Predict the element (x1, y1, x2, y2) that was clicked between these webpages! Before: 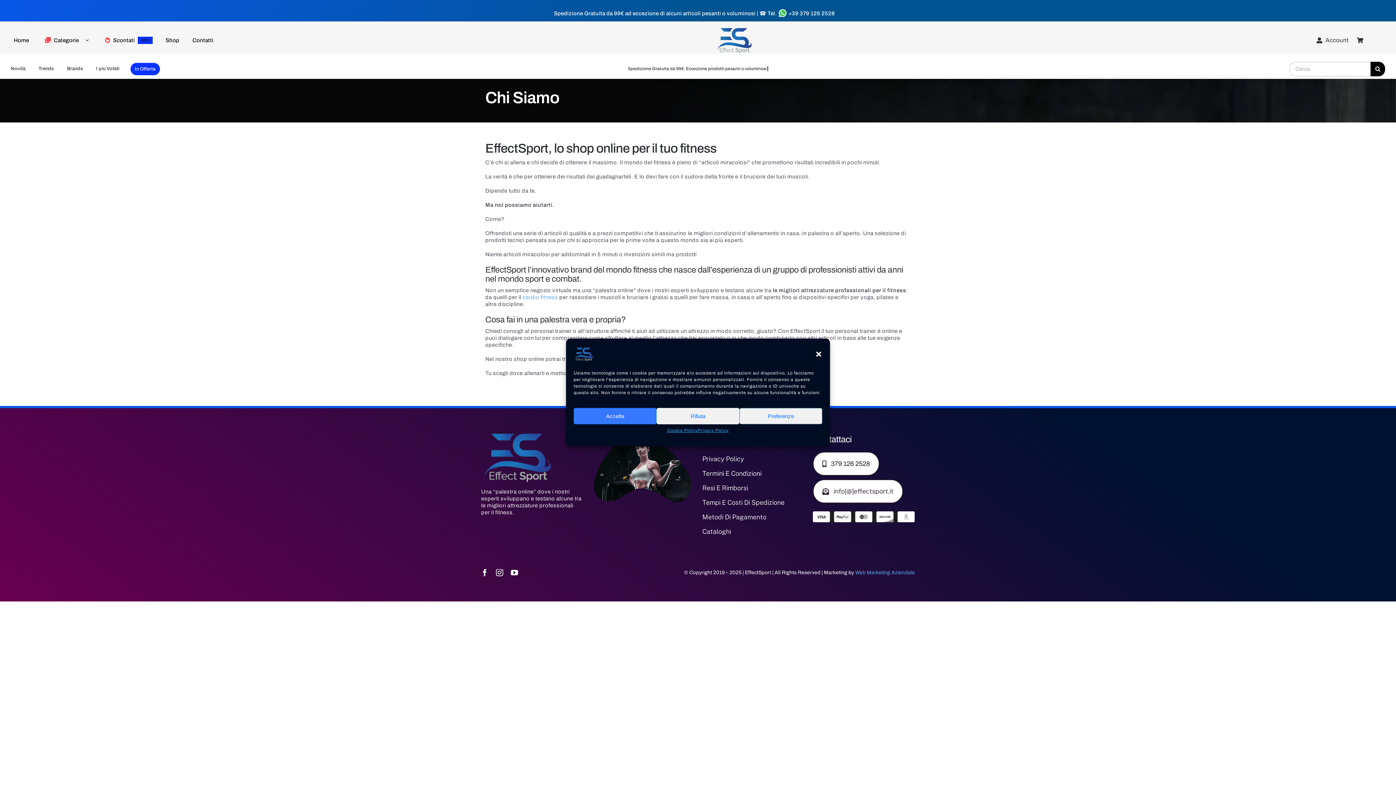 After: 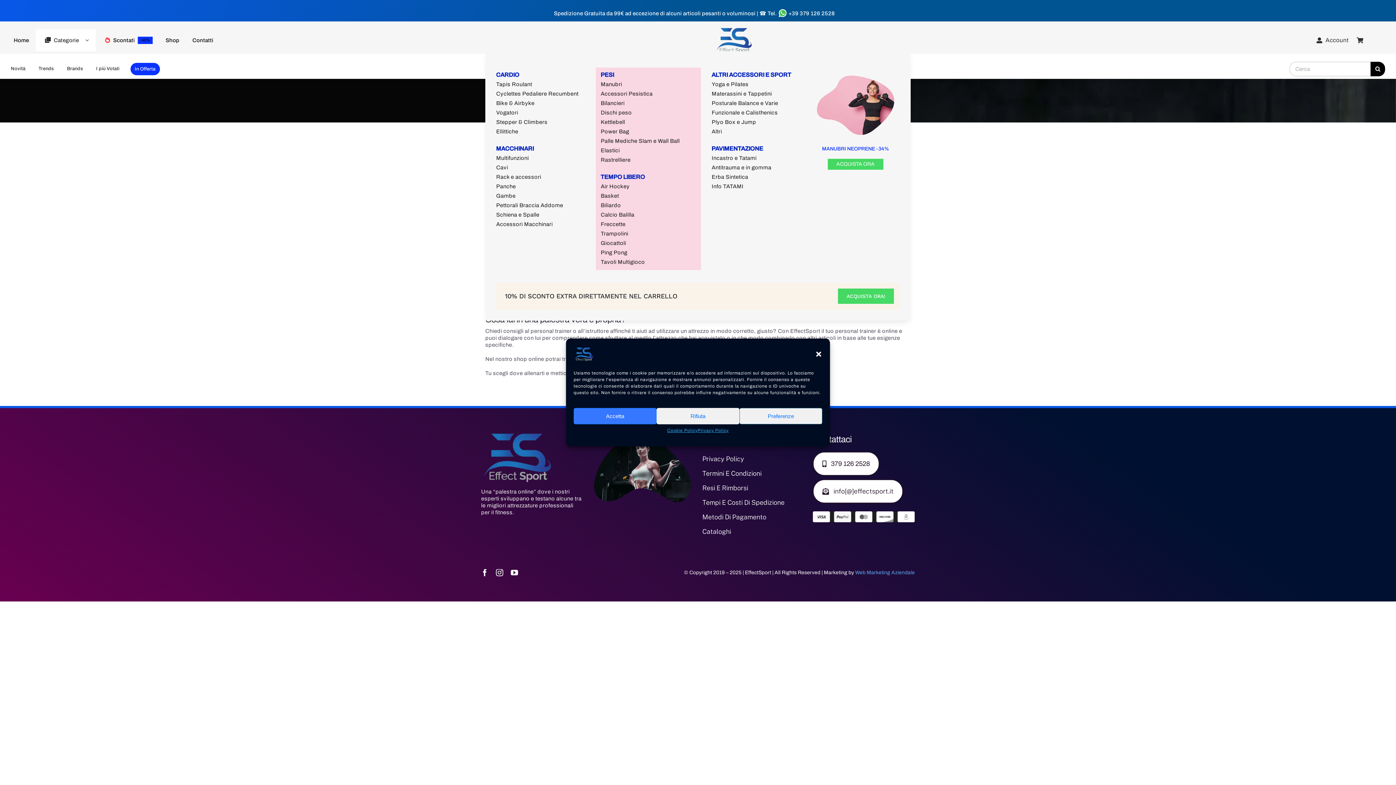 Action: bbox: (35, 29, 85, 51) label: Categorie